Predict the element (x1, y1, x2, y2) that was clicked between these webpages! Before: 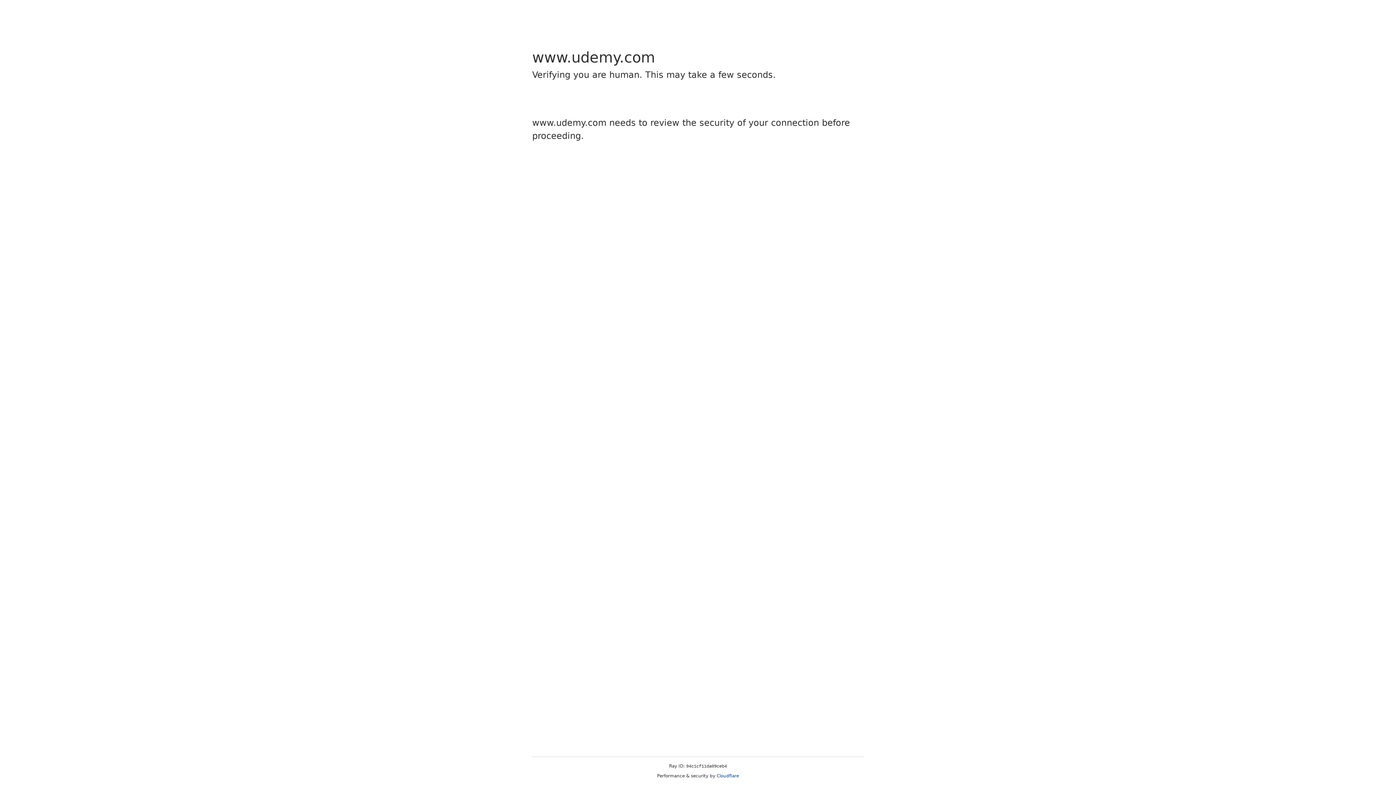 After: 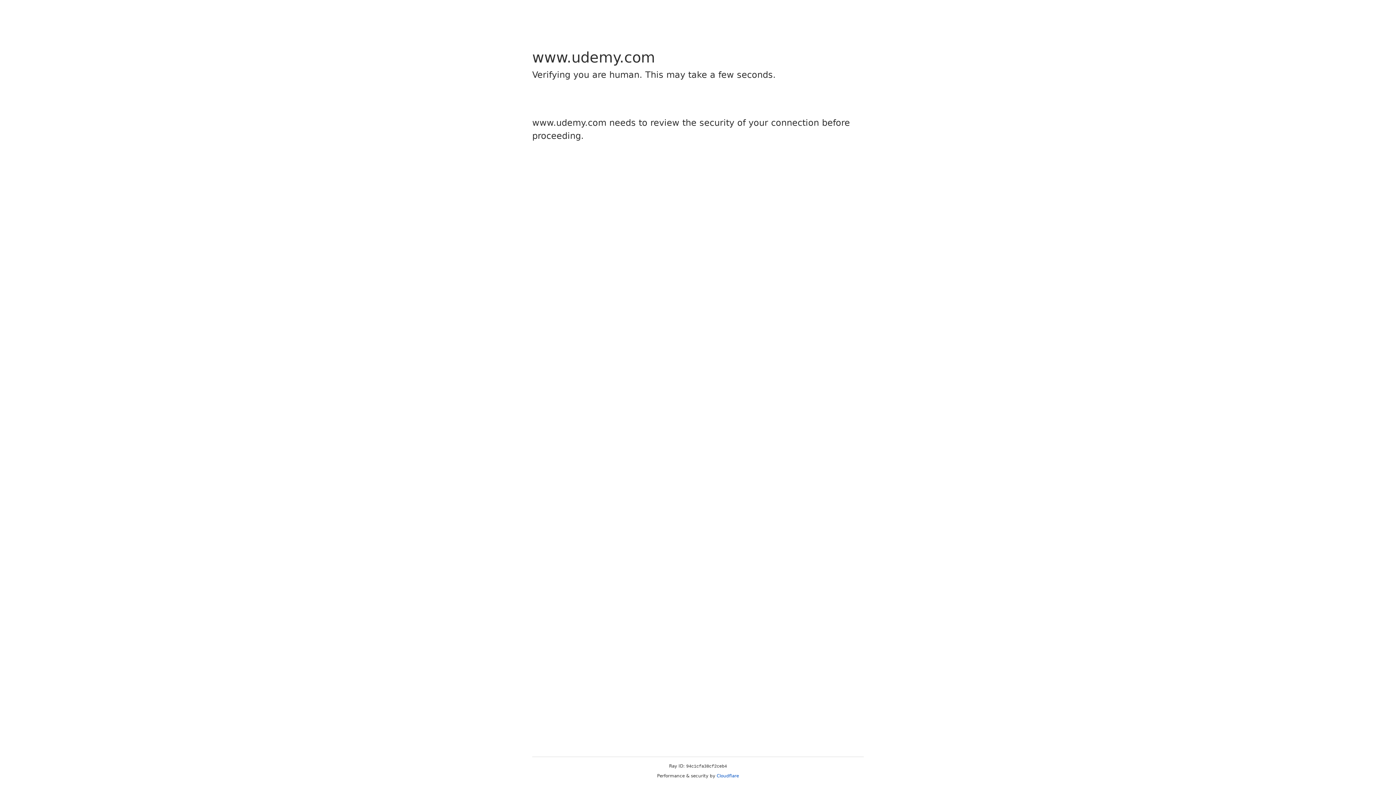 Action: bbox: (716, 773, 739, 778) label: Cloudflare